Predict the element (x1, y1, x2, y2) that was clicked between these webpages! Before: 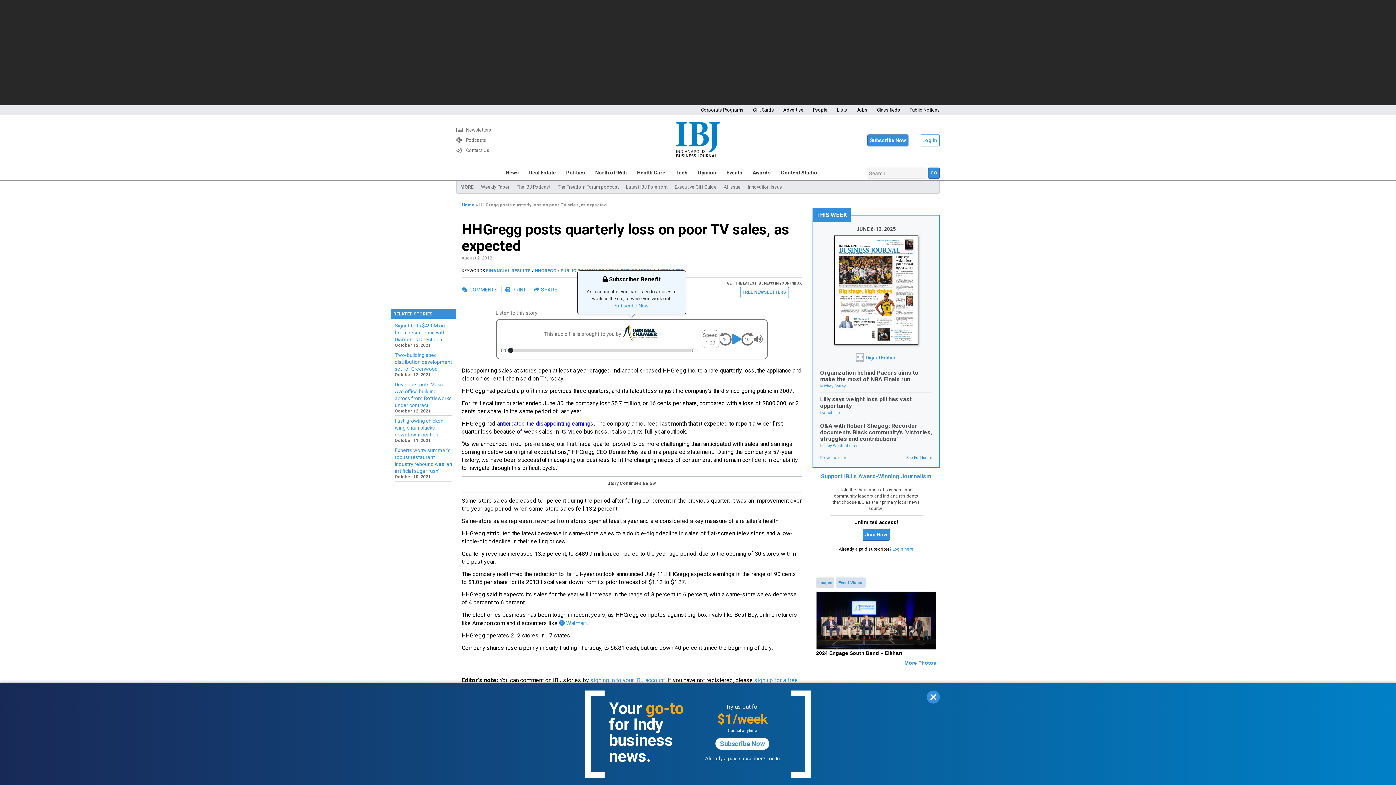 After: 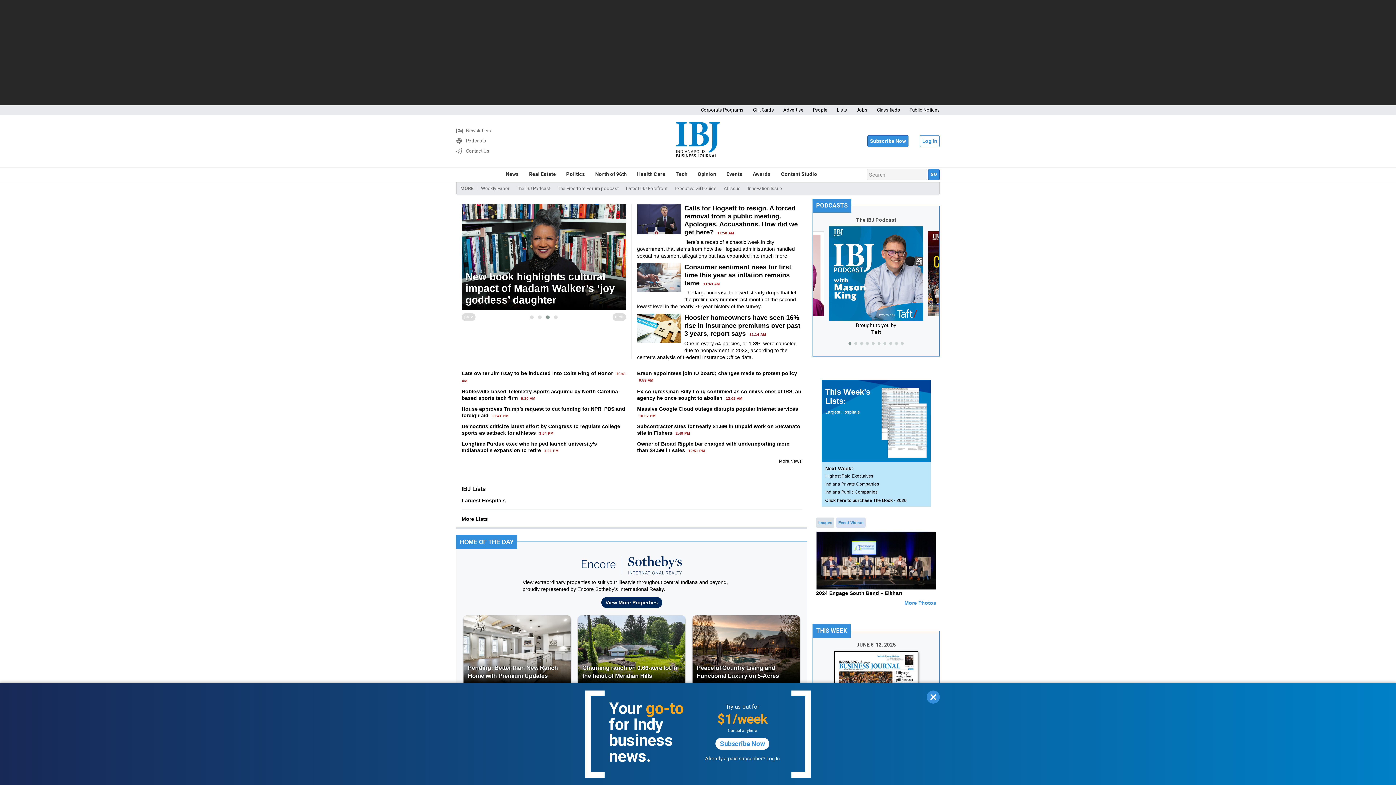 Action: label: Home bbox: (461, 202, 474, 207)